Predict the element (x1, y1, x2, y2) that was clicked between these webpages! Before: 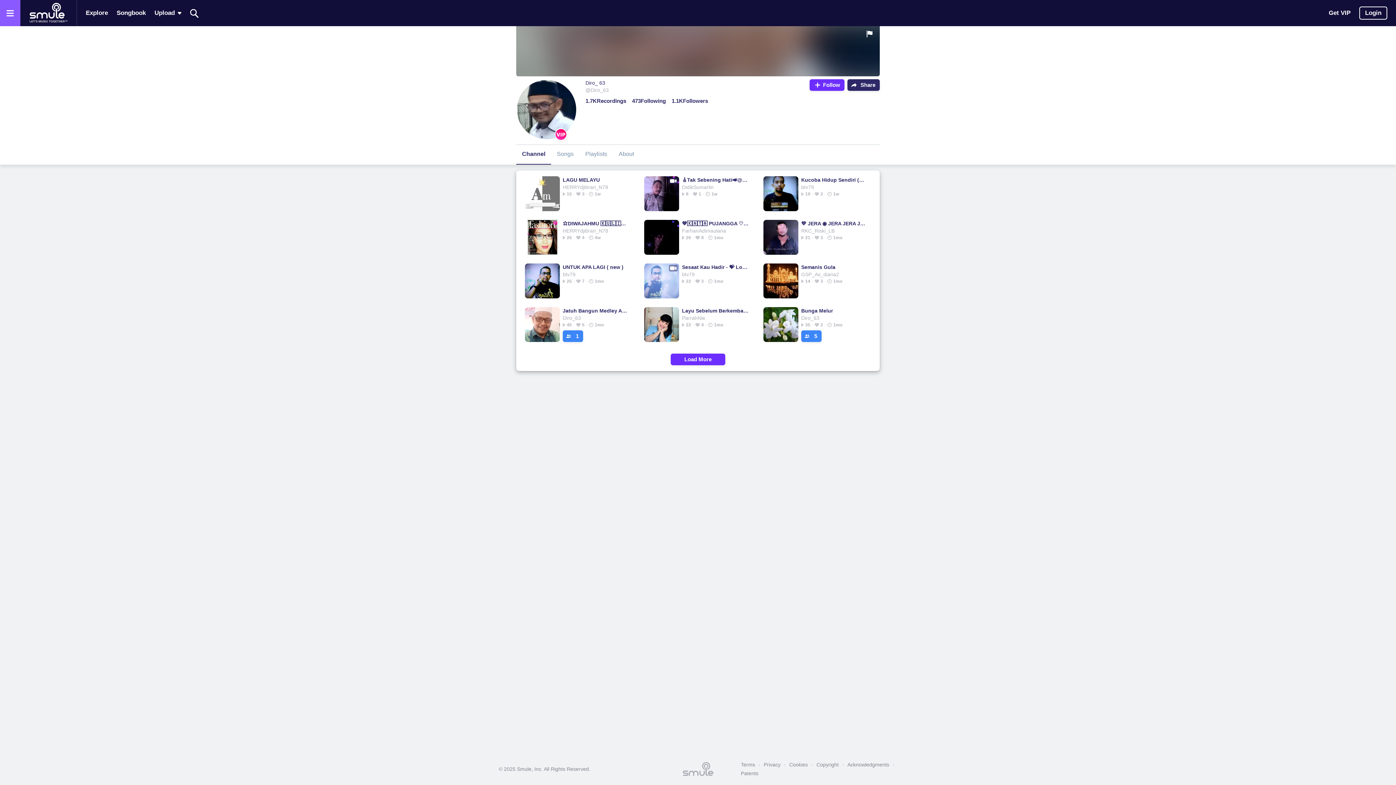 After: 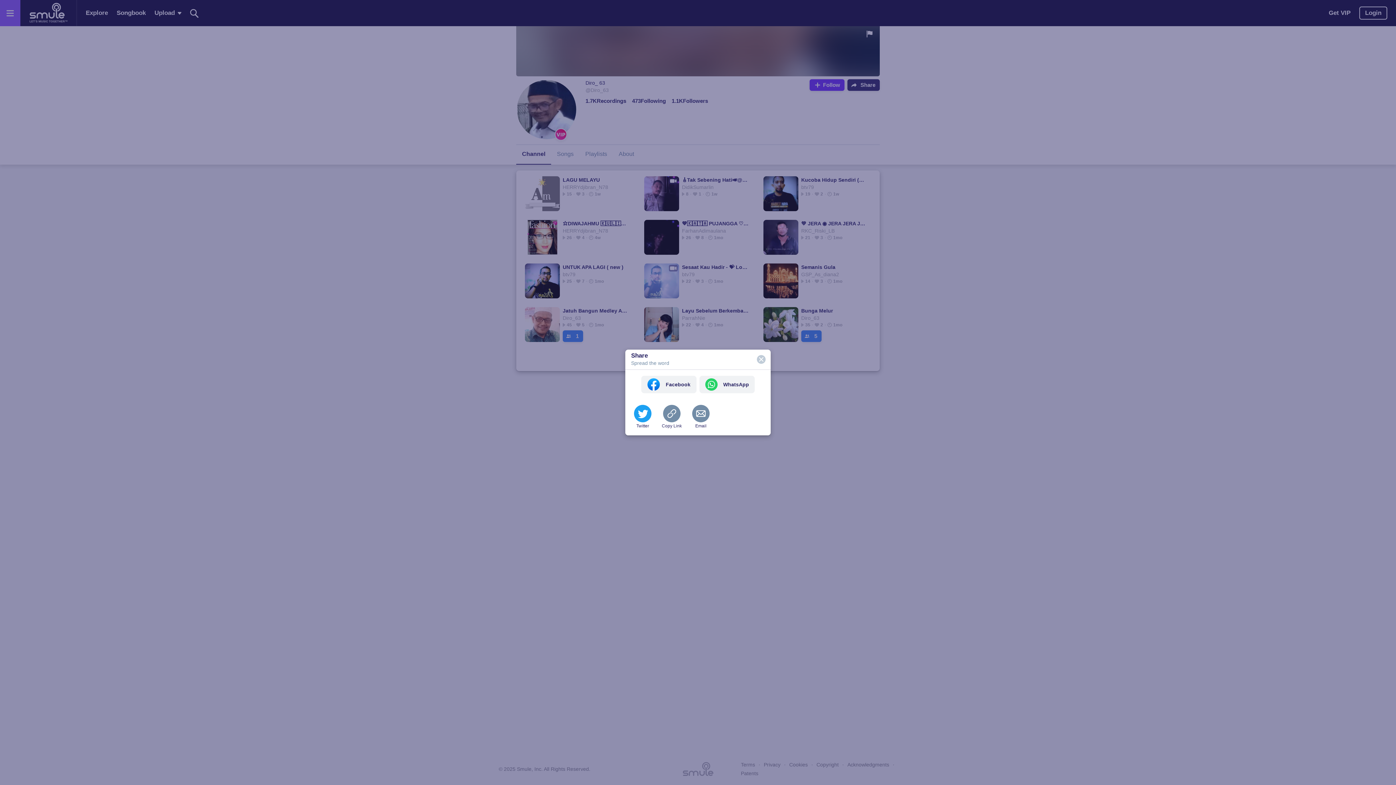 Action: label: Share bbox: (847, 79, 879, 90)